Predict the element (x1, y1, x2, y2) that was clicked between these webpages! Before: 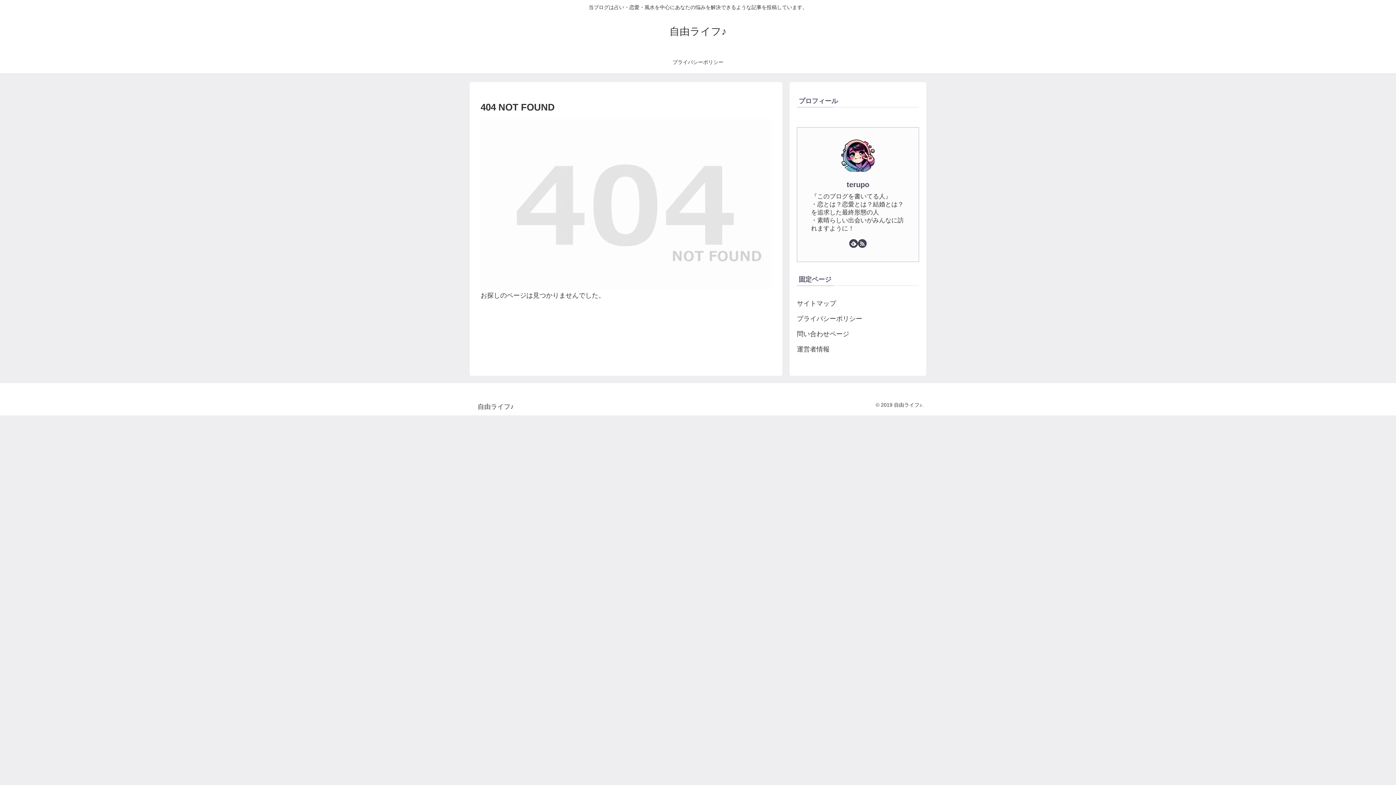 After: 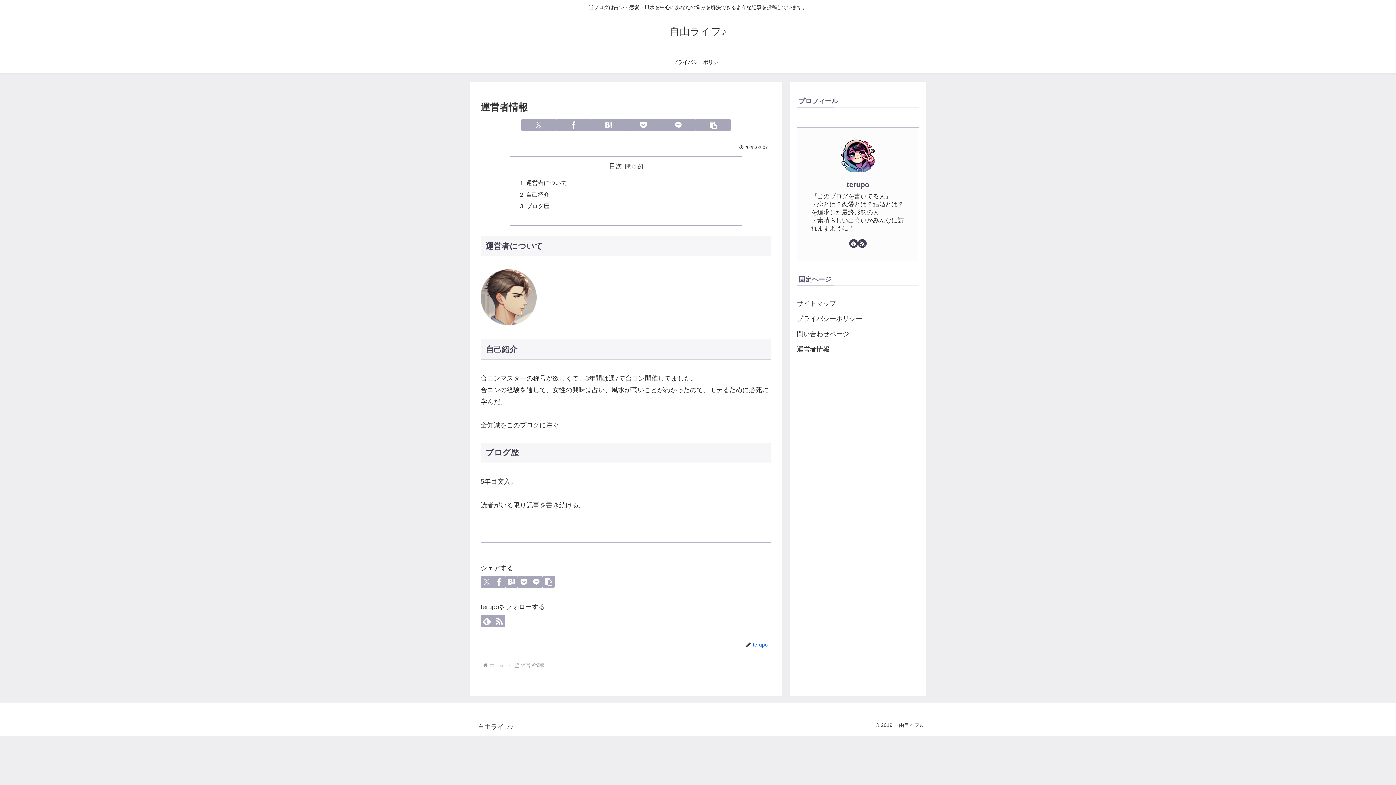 Action: bbox: (797, 341, 919, 357) label: 運営者情報